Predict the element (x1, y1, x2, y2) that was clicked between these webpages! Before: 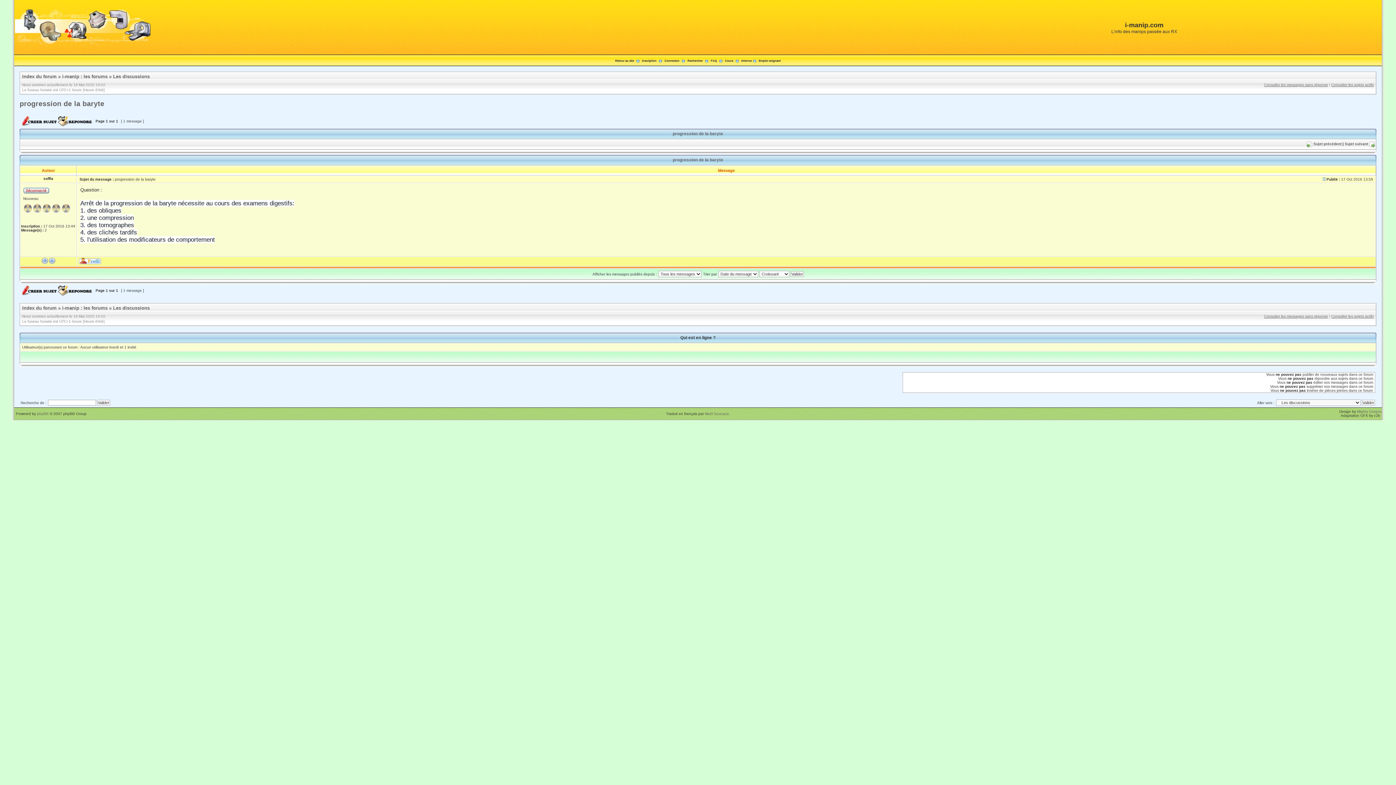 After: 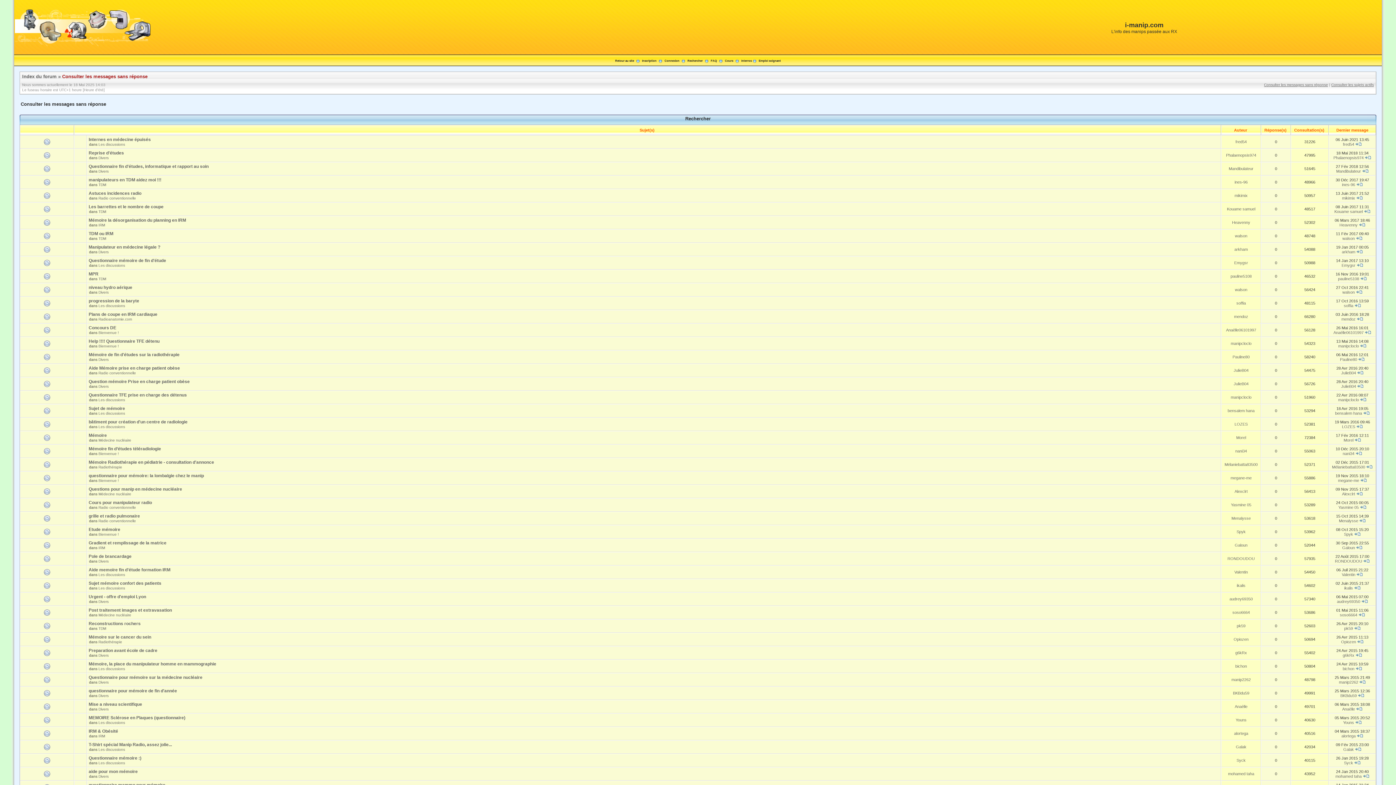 Action: bbox: (1264, 82, 1328, 86) label: Consulter les messages sans réponse